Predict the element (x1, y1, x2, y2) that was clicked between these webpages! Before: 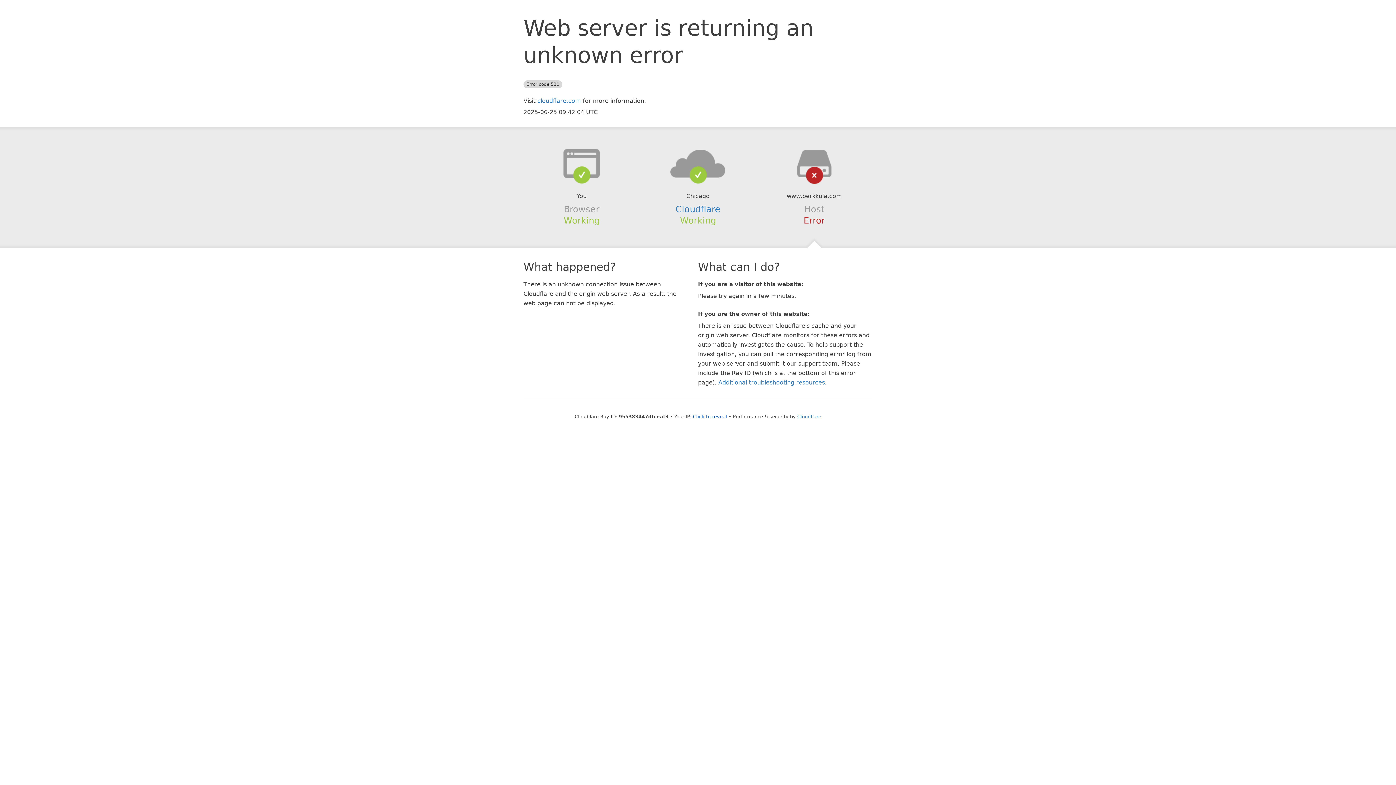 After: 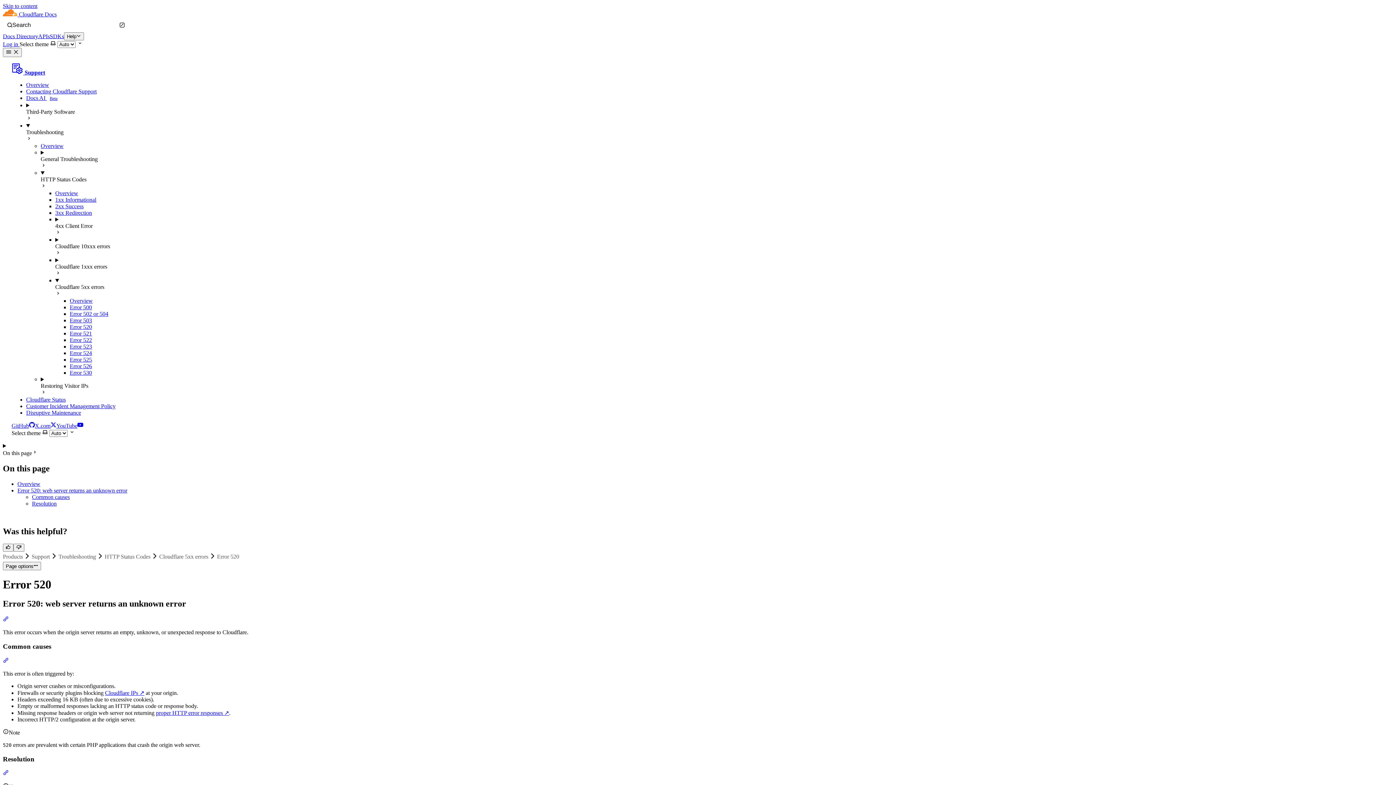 Action: label: Additional troubleshooting resources bbox: (718, 379, 825, 386)